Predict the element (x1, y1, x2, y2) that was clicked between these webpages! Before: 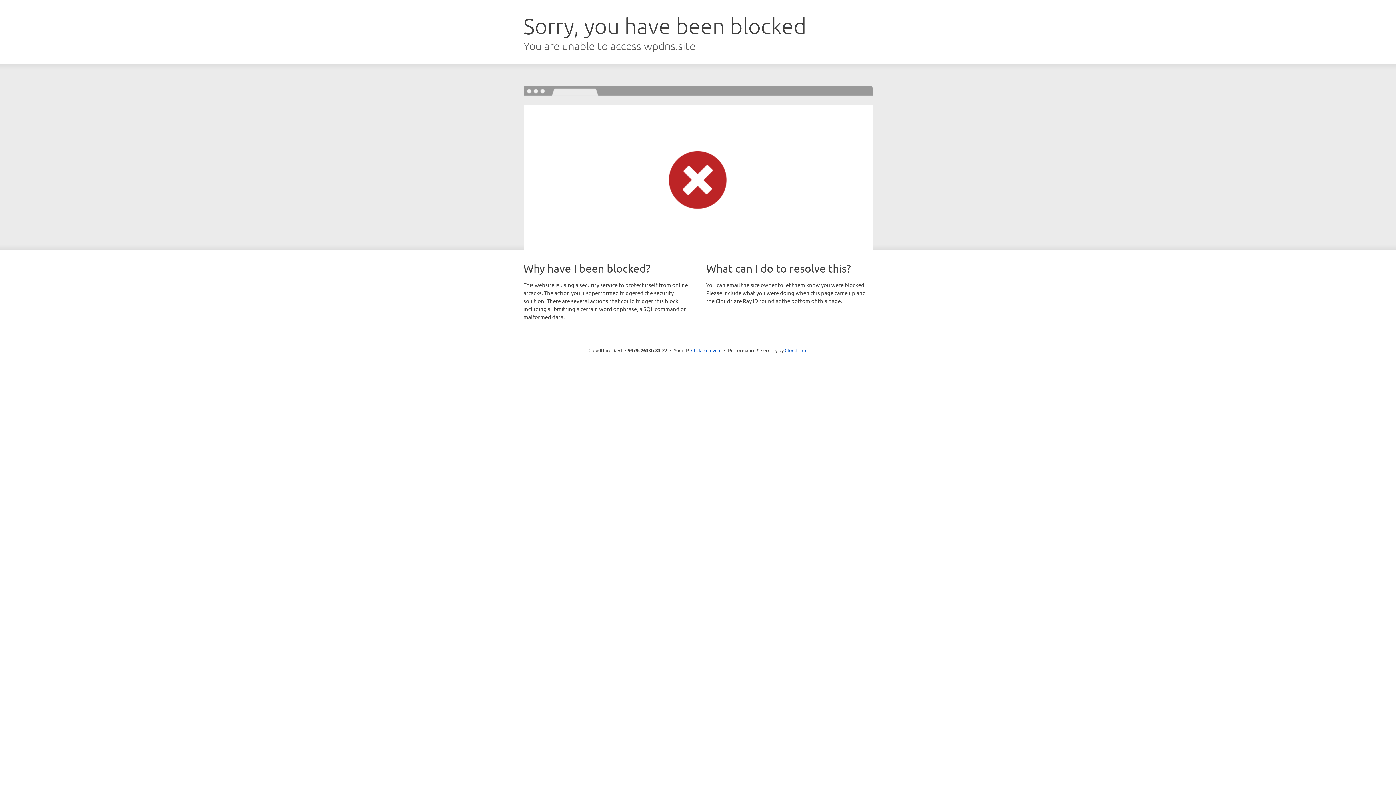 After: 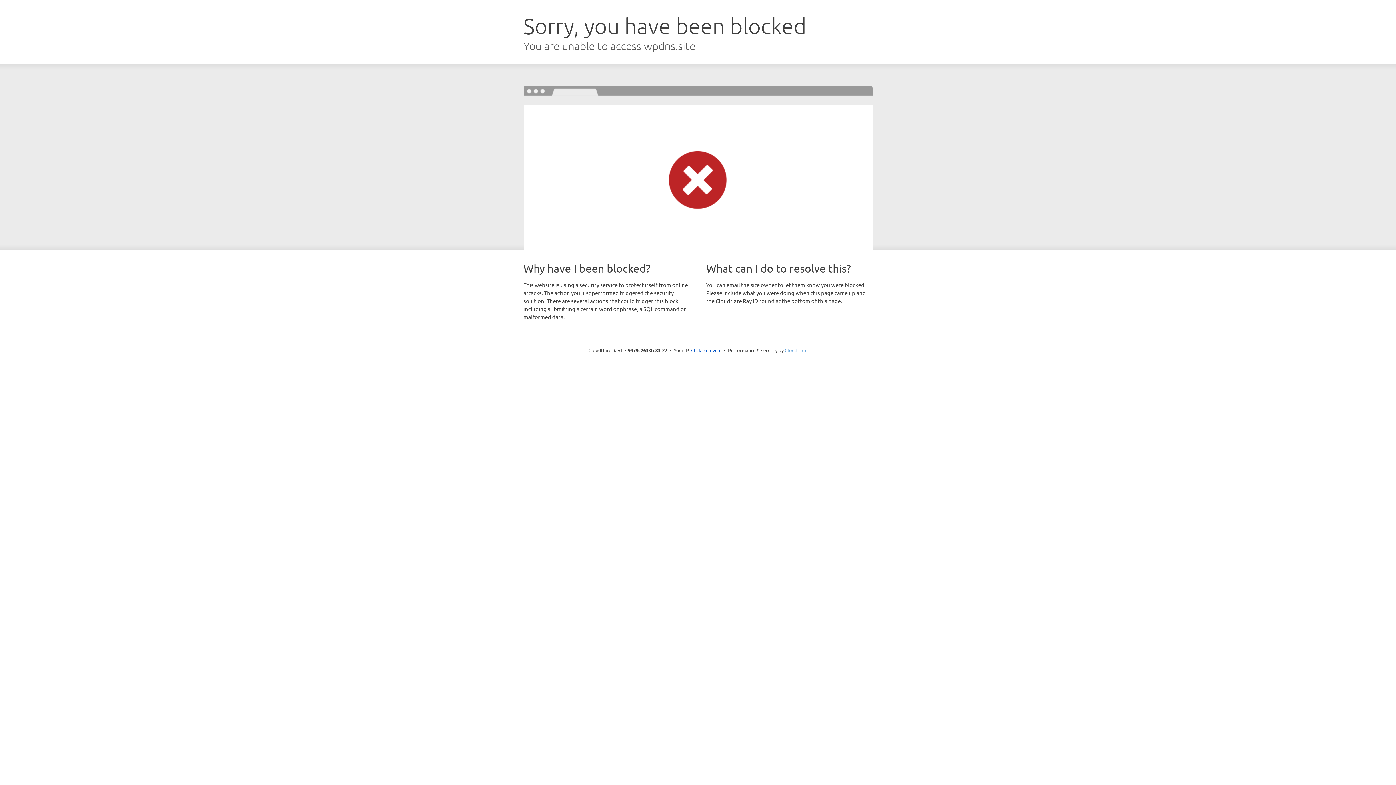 Action: bbox: (784, 347, 807, 353) label: Cloudflare